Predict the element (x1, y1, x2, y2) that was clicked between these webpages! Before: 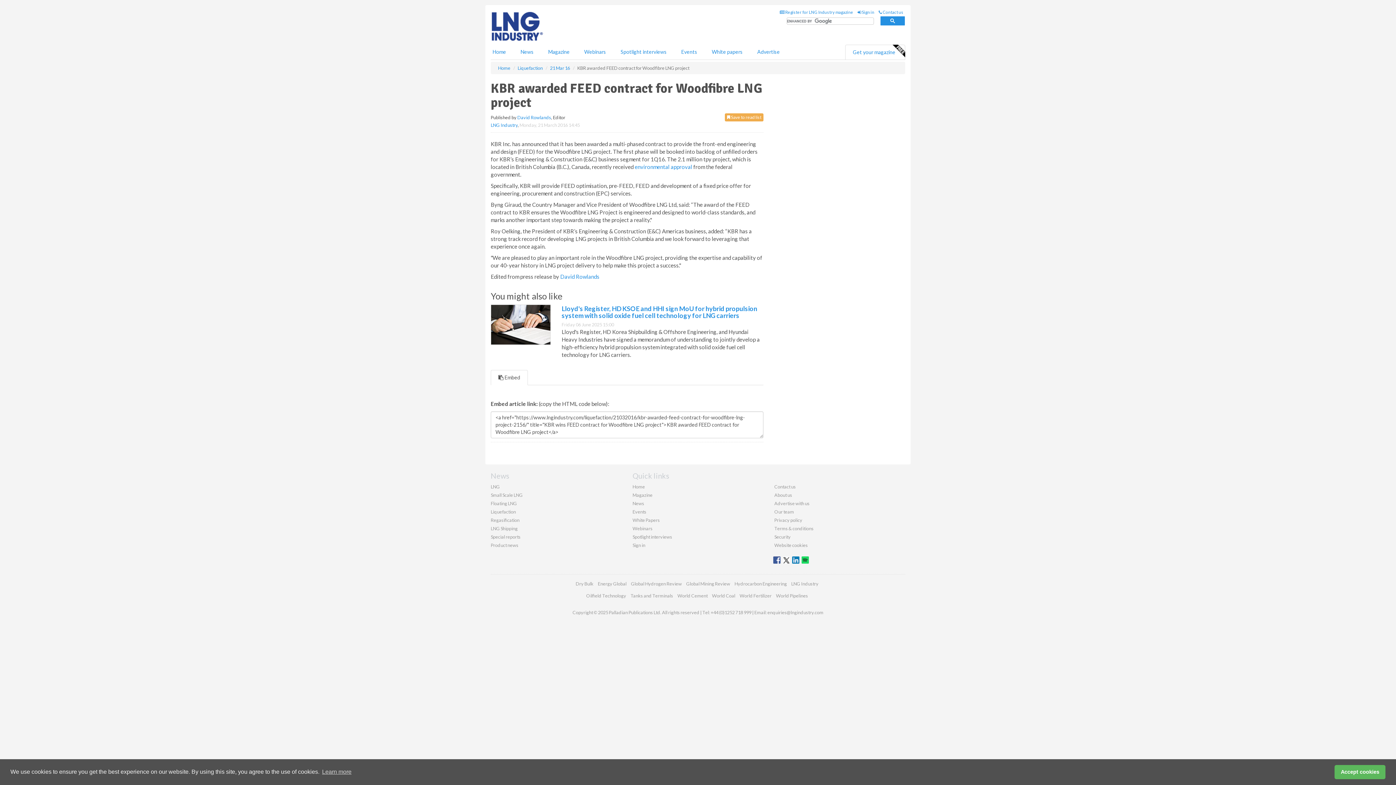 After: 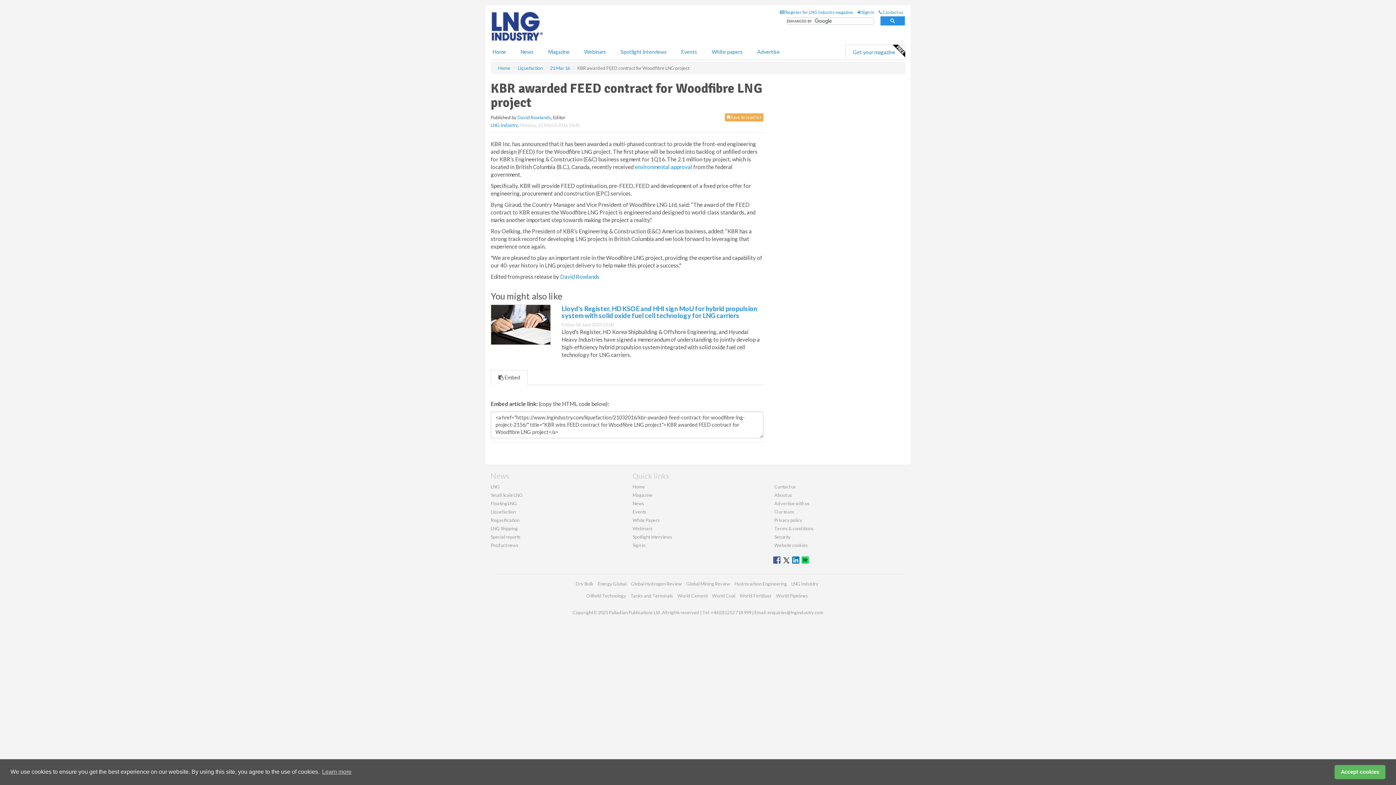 Action: bbox: (773, 638, 780, 645)